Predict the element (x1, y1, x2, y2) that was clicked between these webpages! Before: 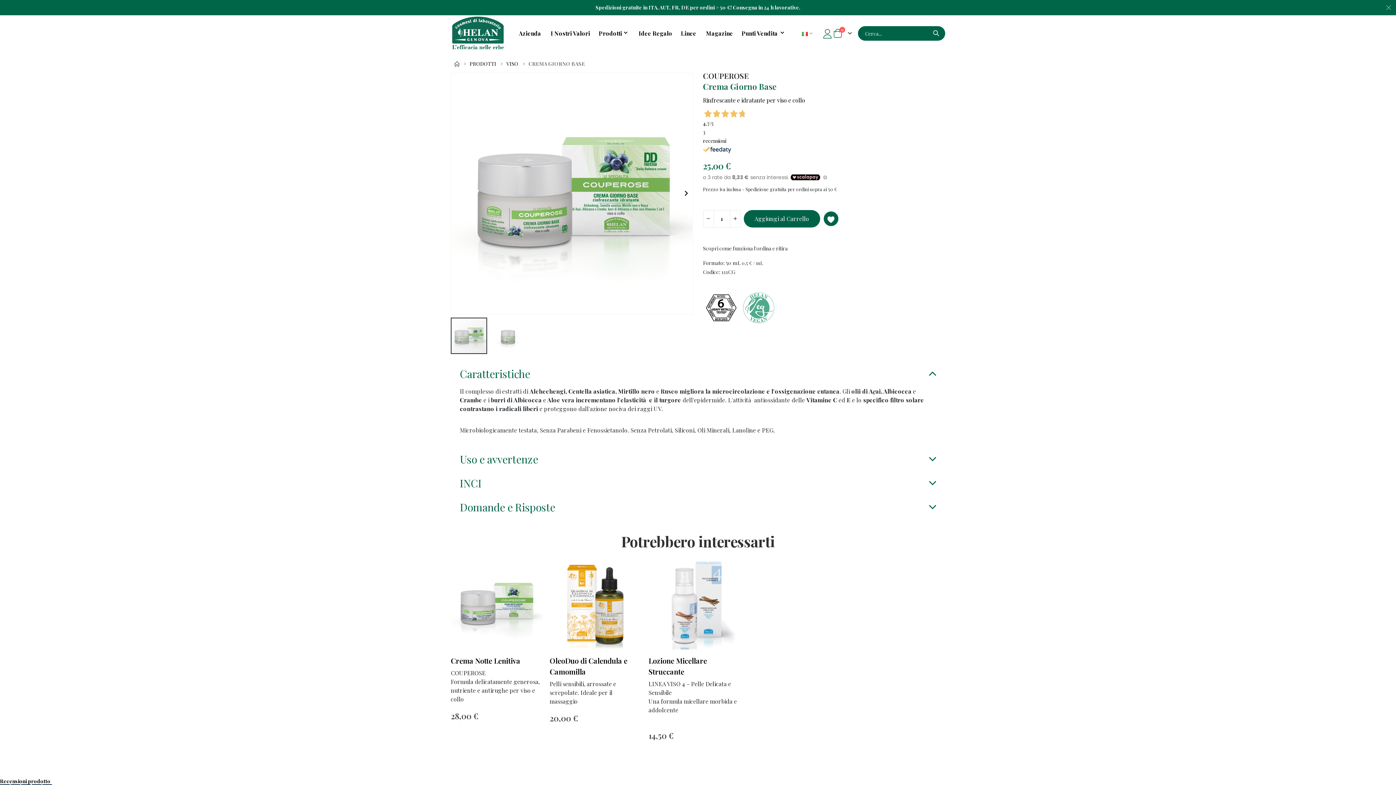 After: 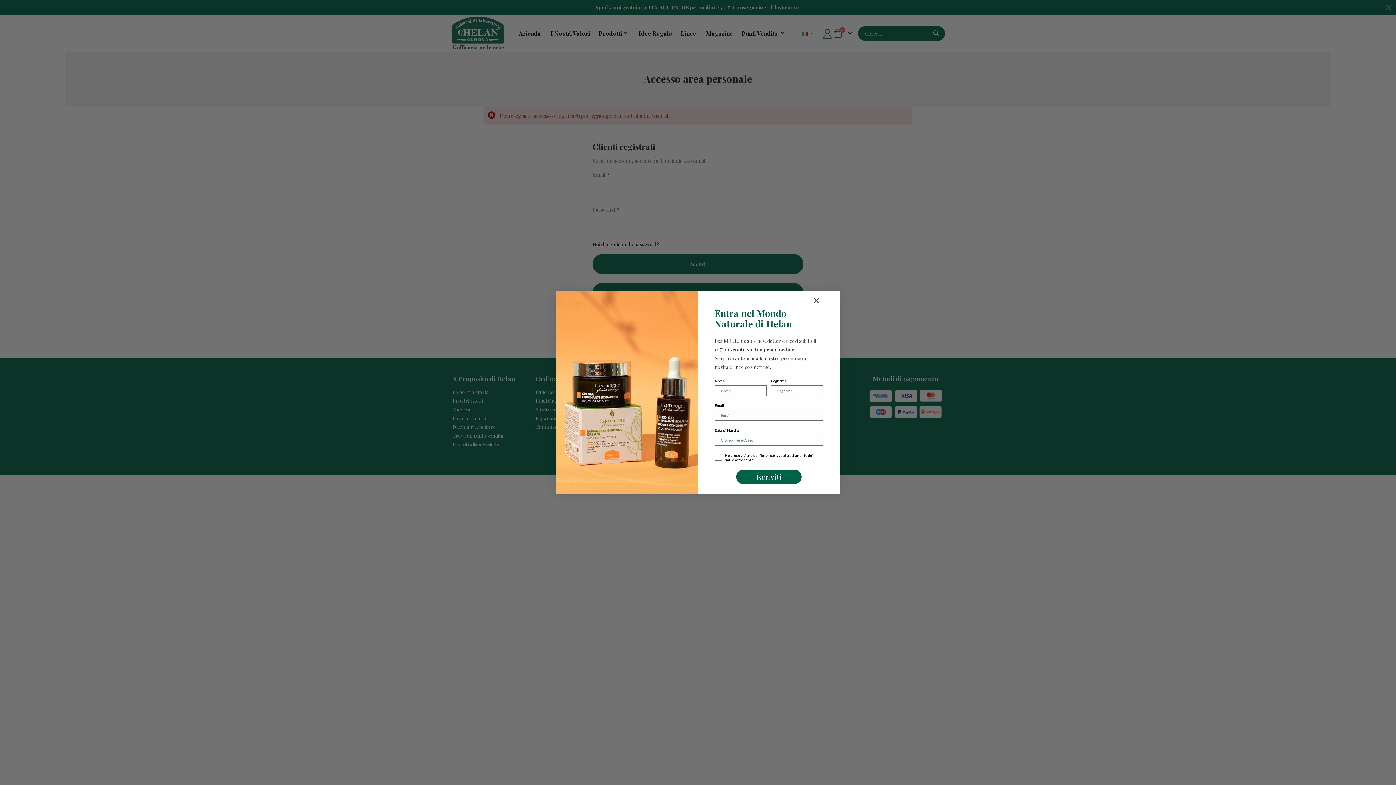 Action: bbox: (823, 211, 838, 226)